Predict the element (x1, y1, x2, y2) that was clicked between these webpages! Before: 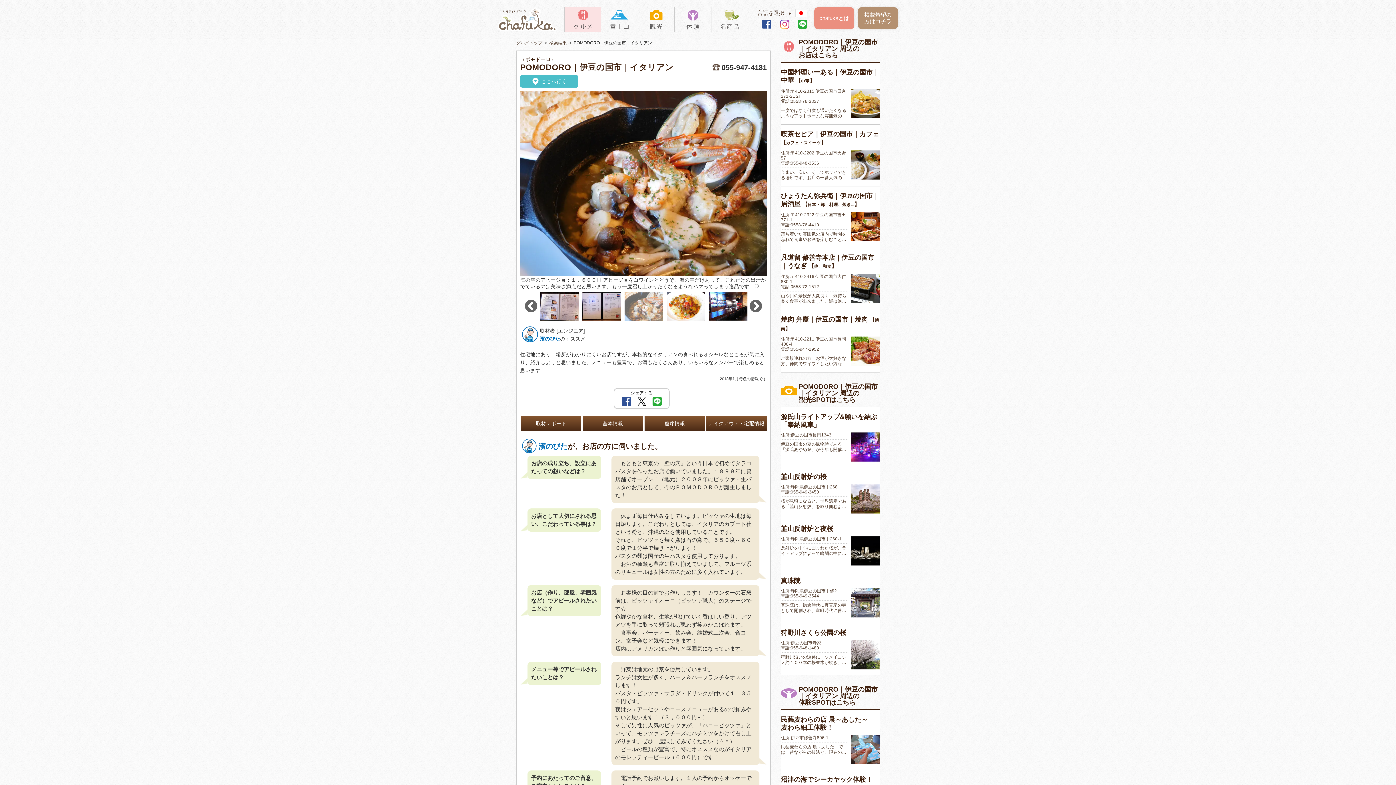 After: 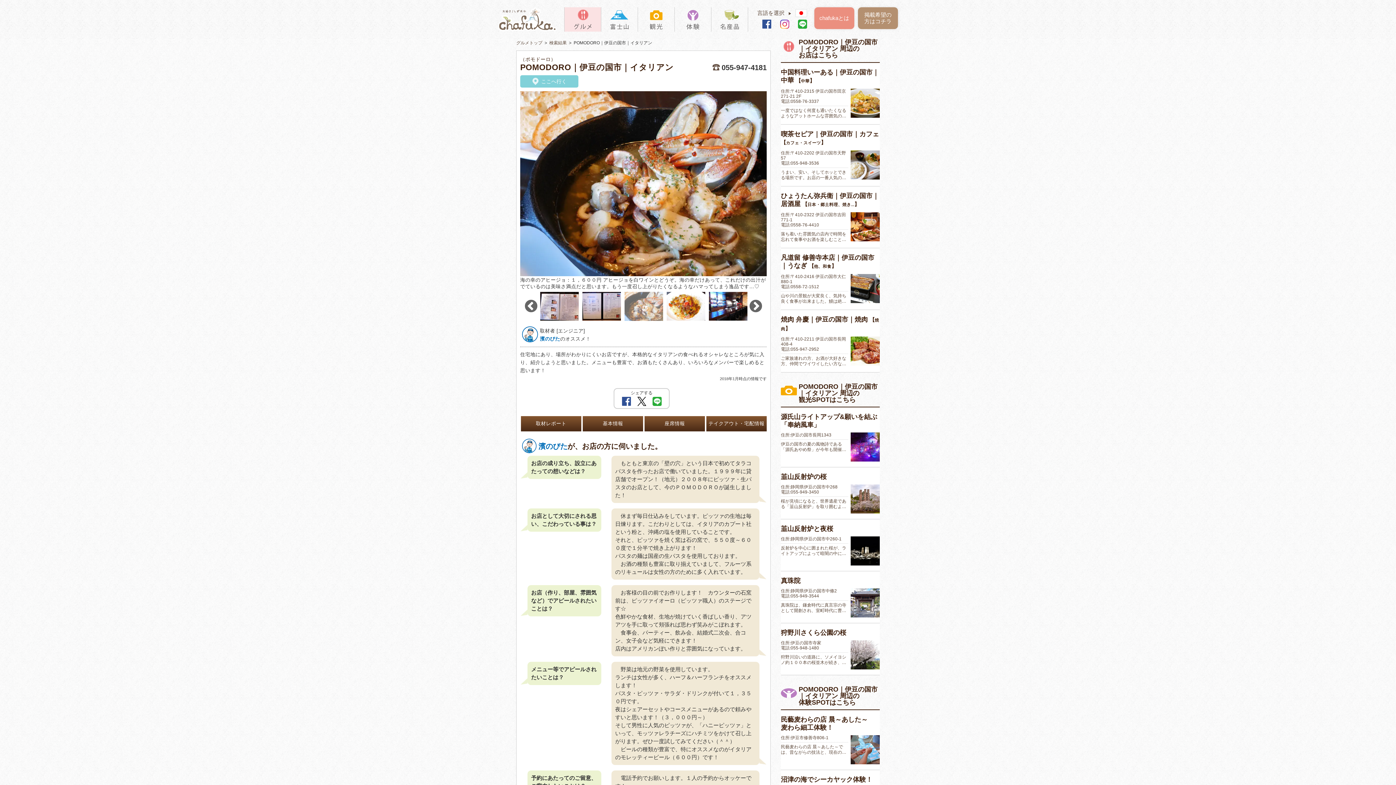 Action: label:  ここへ行く bbox: (520, 75, 578, 87)